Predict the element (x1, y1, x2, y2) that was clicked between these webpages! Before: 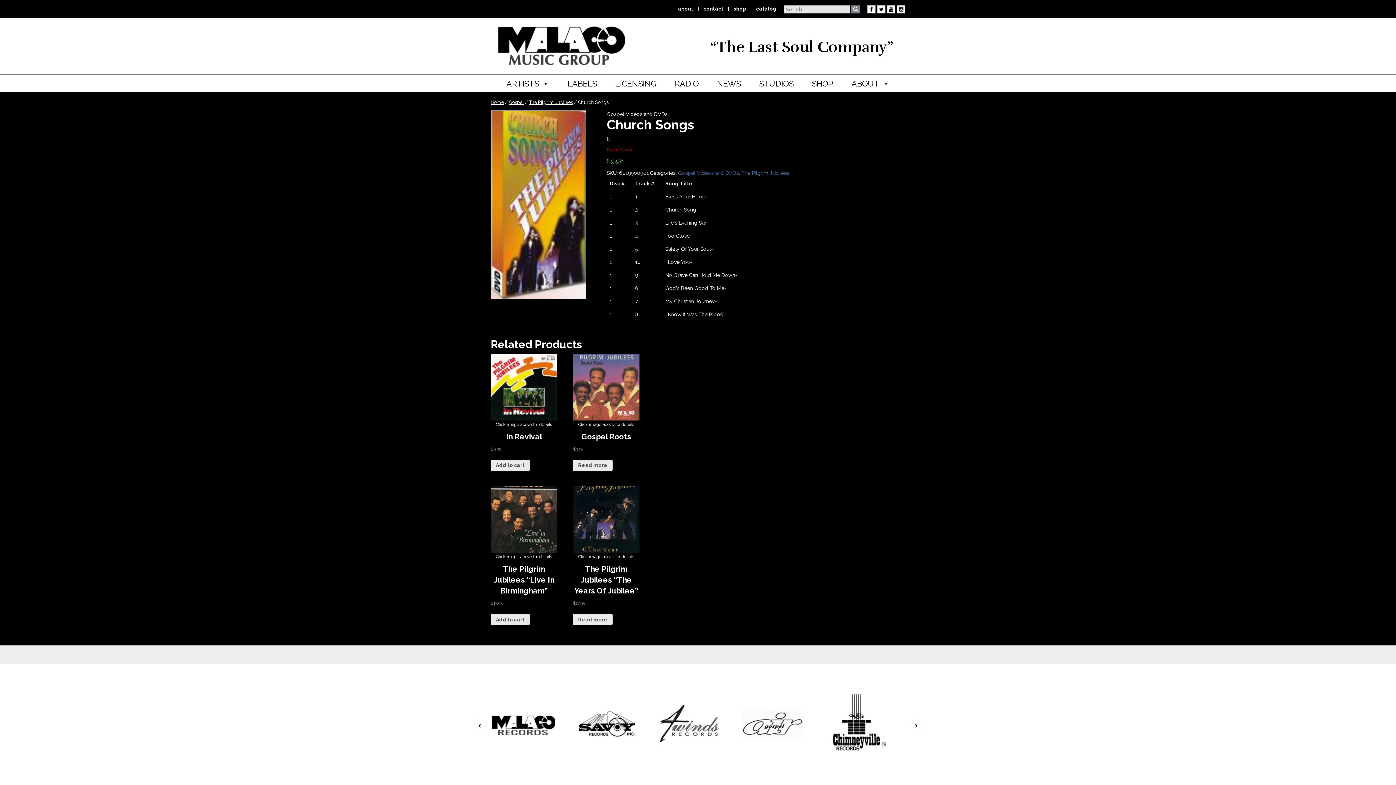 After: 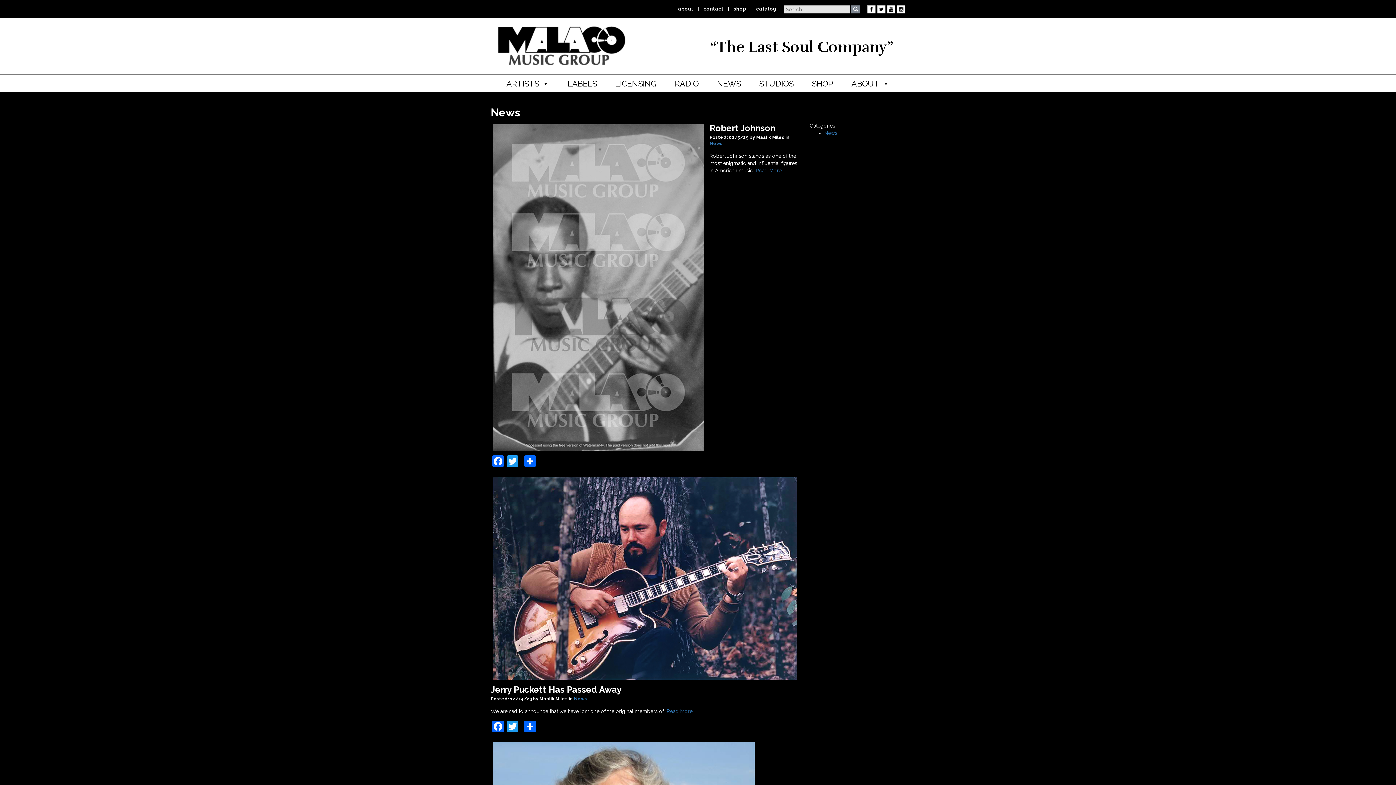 Action: label: NEWS bbox: (713, 76, 744, 90)